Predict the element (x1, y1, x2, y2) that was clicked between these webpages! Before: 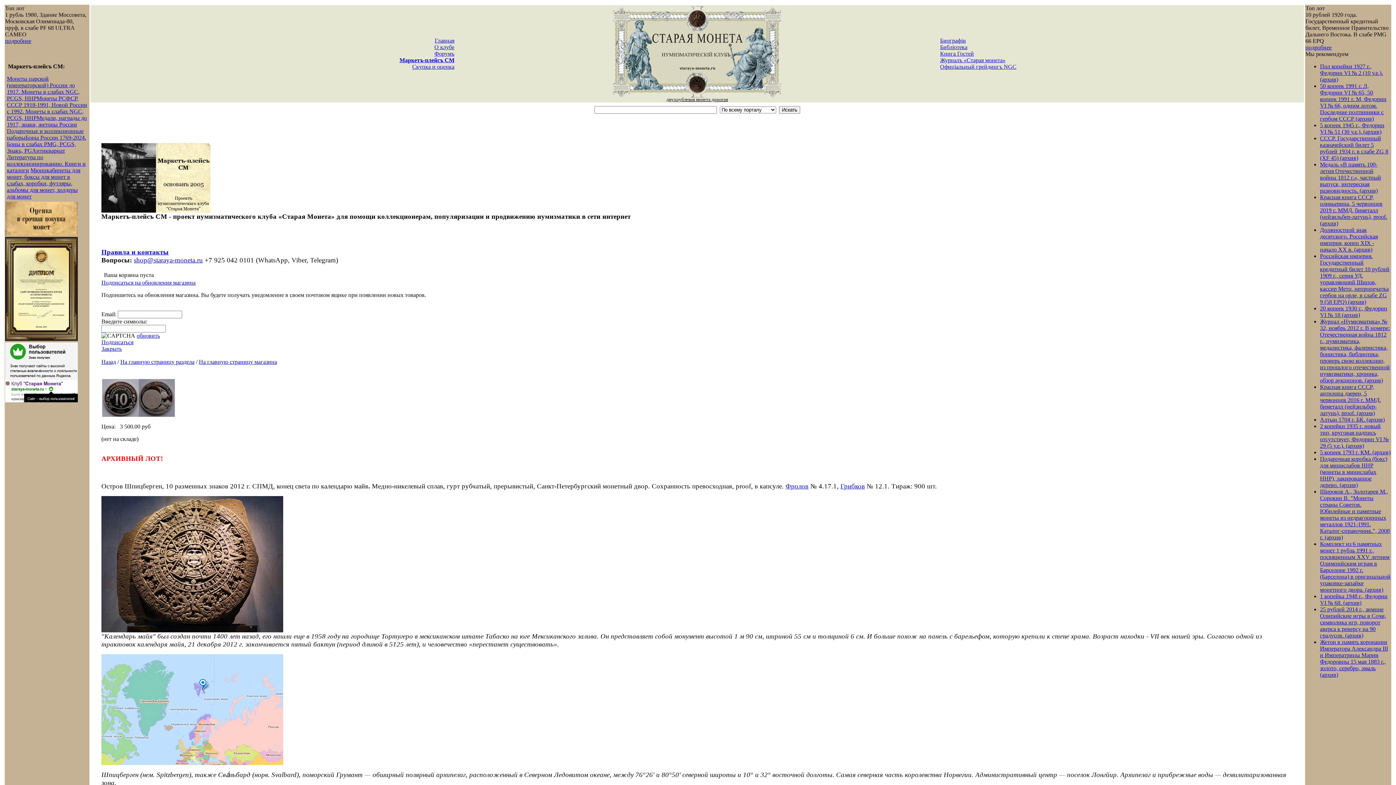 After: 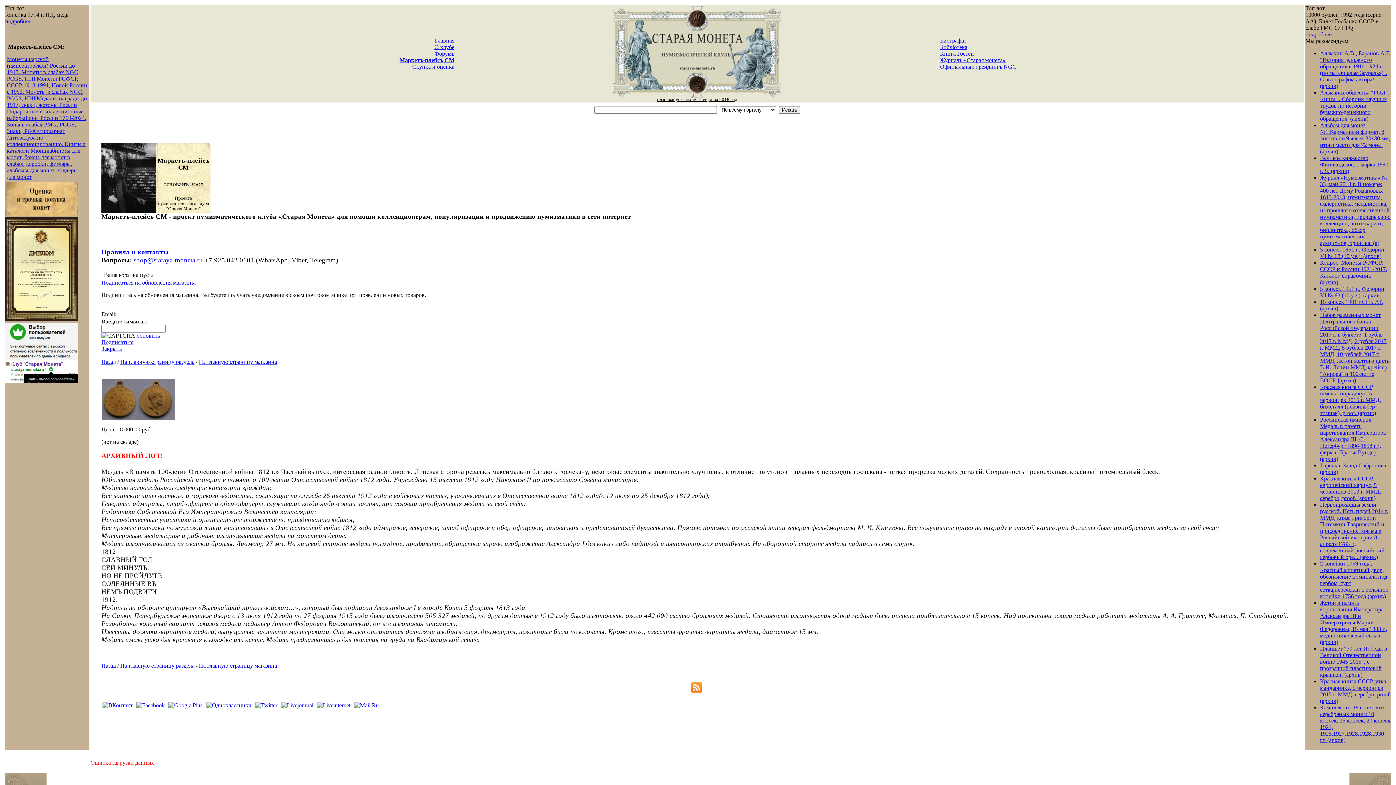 Action: bbox: (1320, 161, 1381, 193) label: Медаль «В память 100-летия Отечественной войны 1812 г.», частный выпуск, интересная разновидность. (архив)